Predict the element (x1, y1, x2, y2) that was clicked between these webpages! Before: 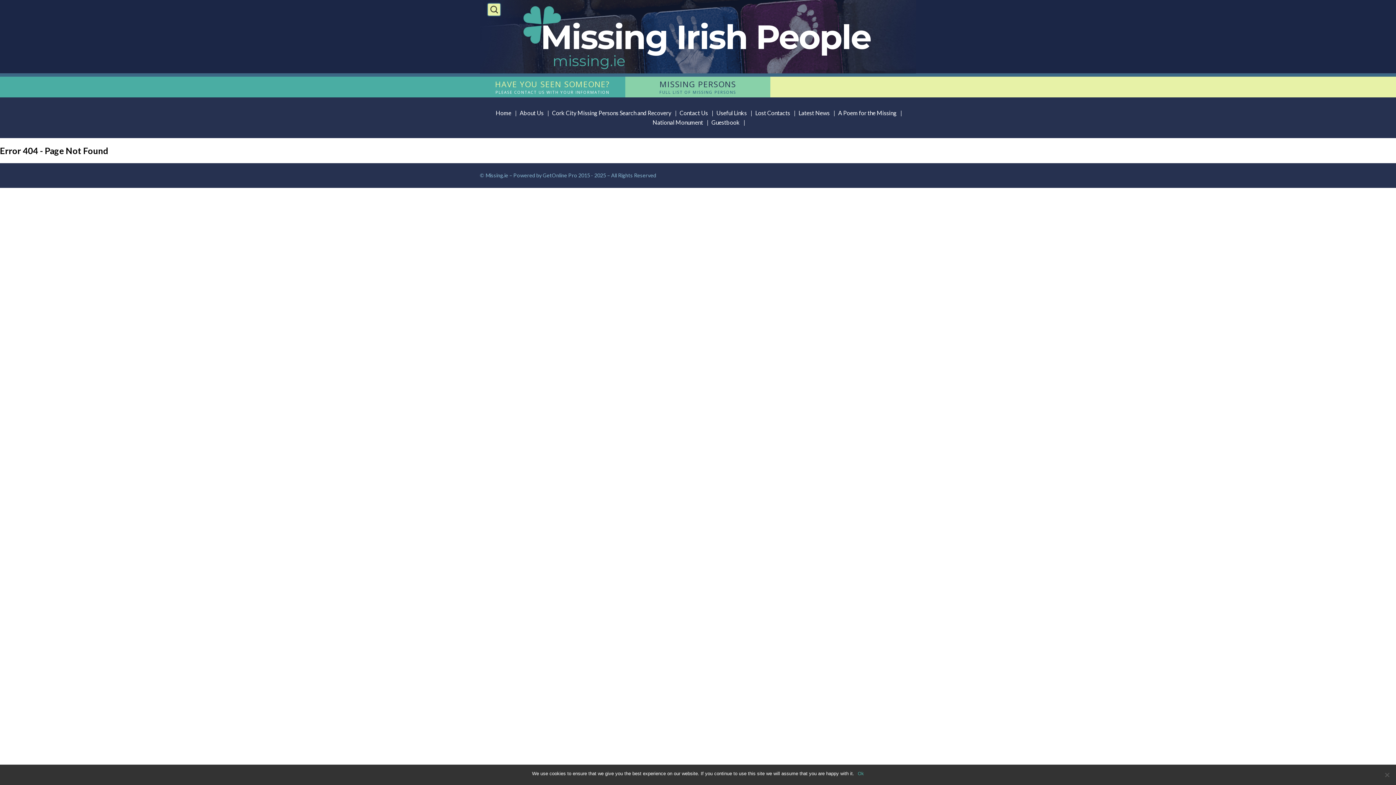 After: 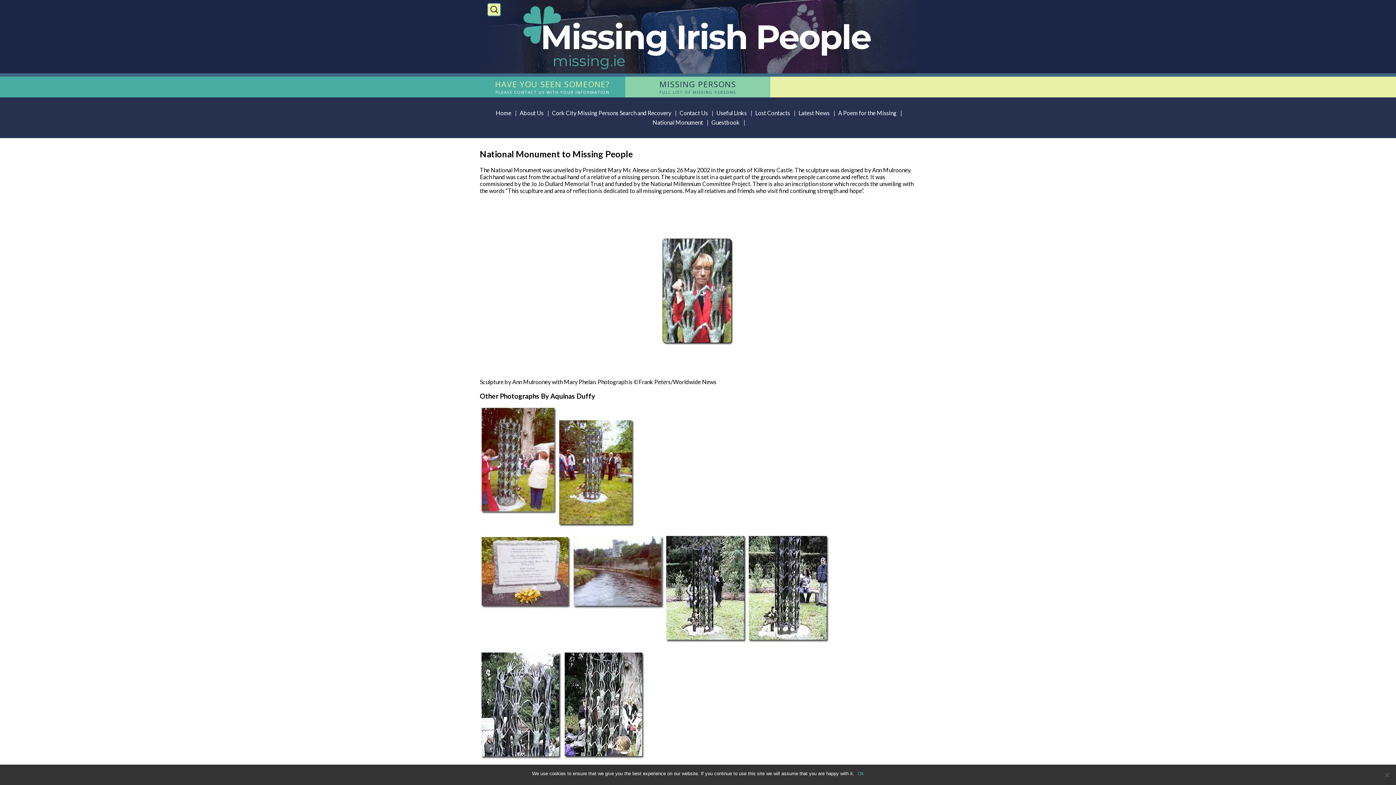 Action: label: National Monument bbox: (650, 117, 706, 127)